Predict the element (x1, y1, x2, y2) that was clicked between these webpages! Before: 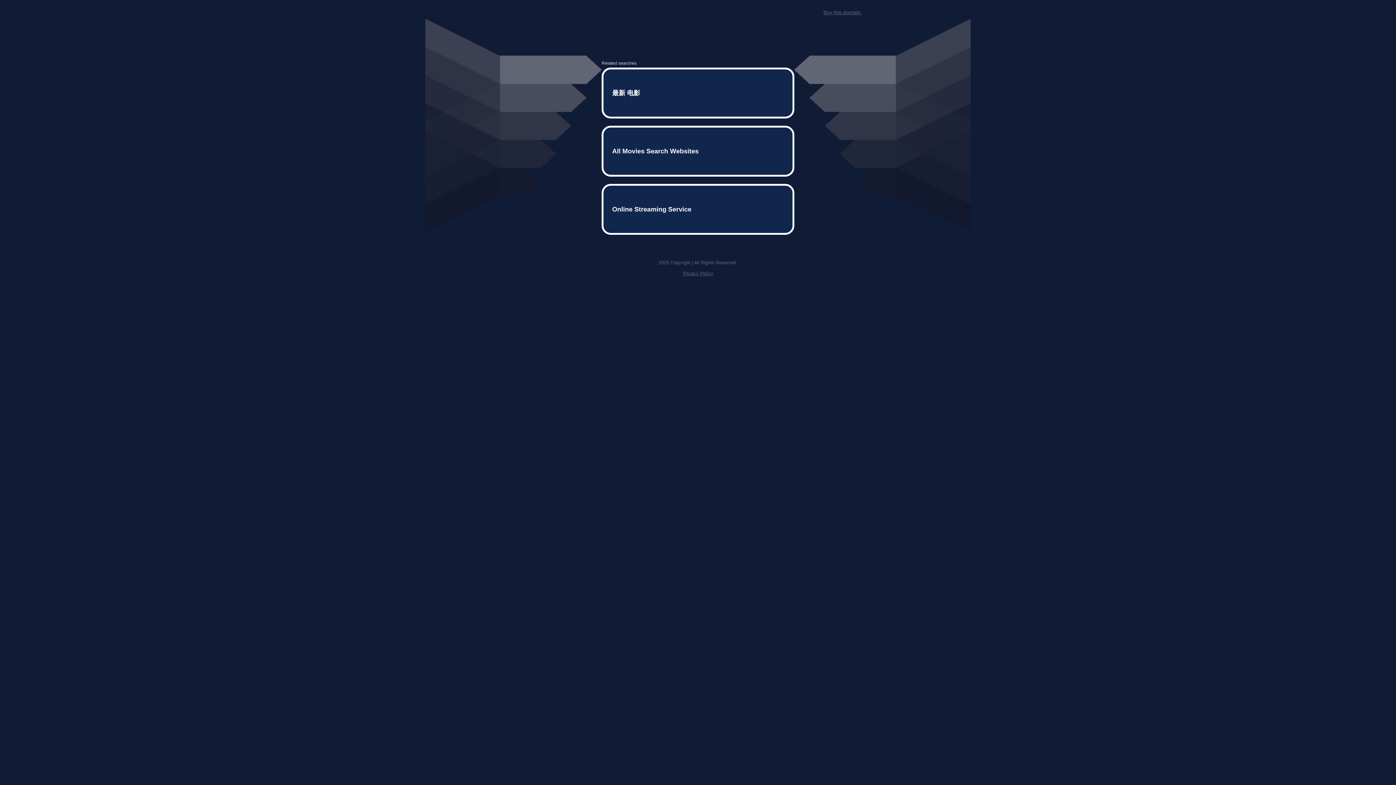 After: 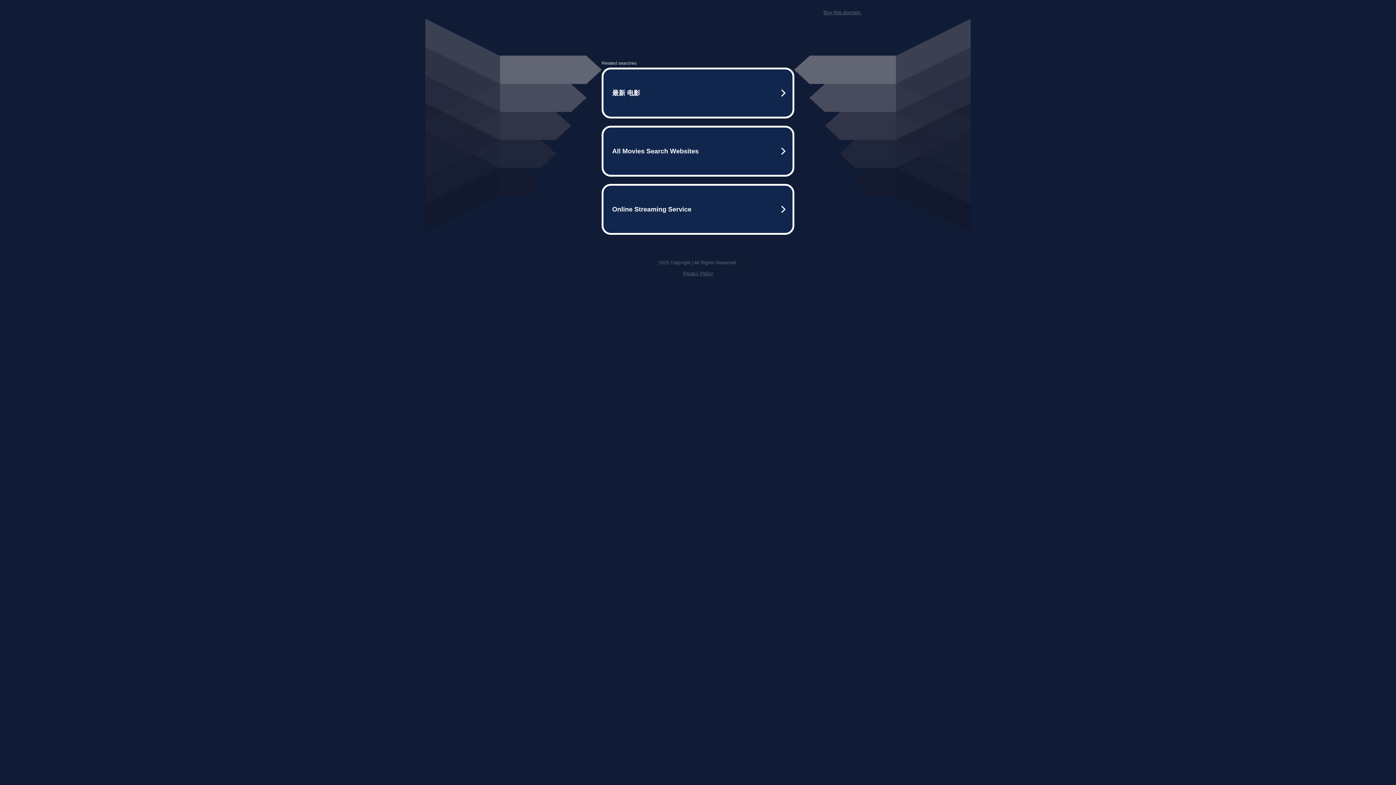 Action: label: Privacy Policy bbox: (682, 259, 713, 264)